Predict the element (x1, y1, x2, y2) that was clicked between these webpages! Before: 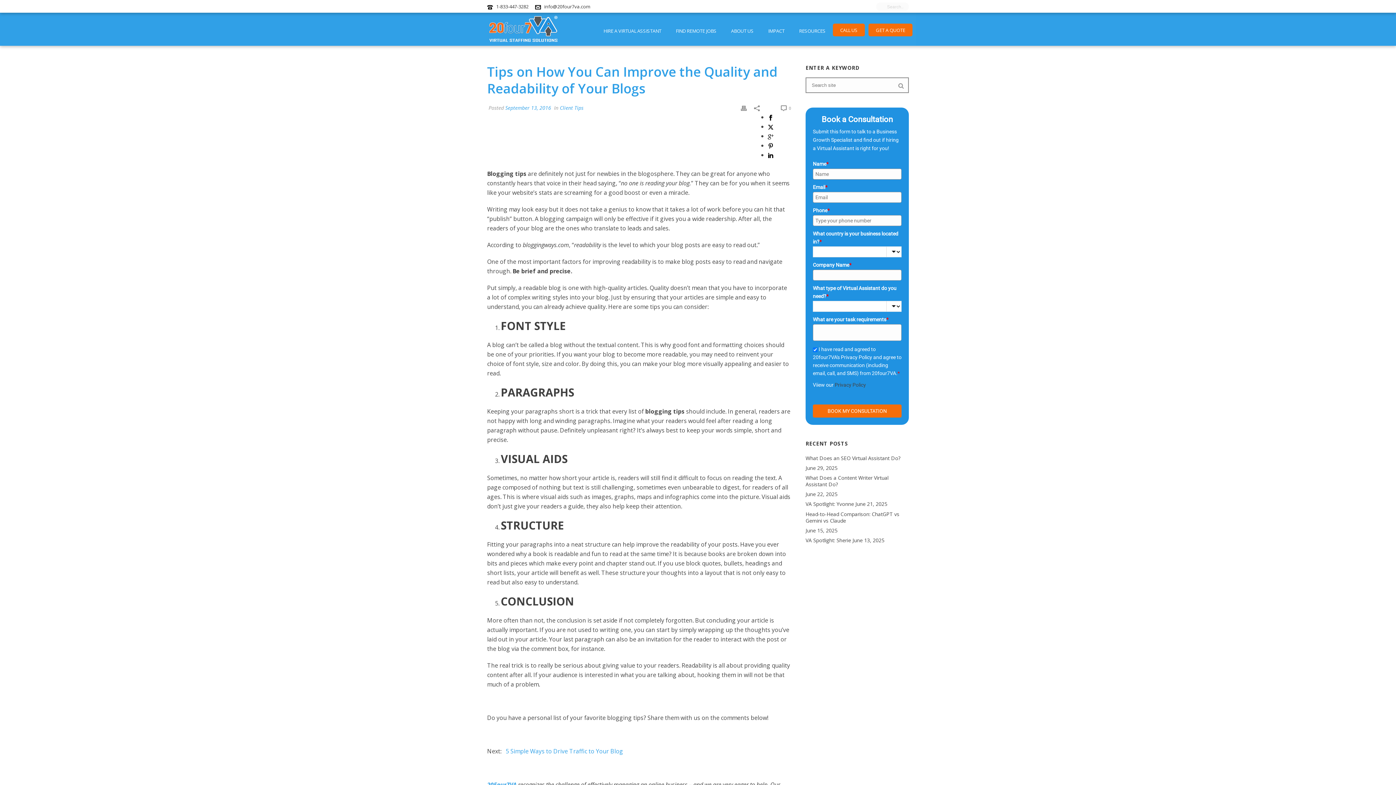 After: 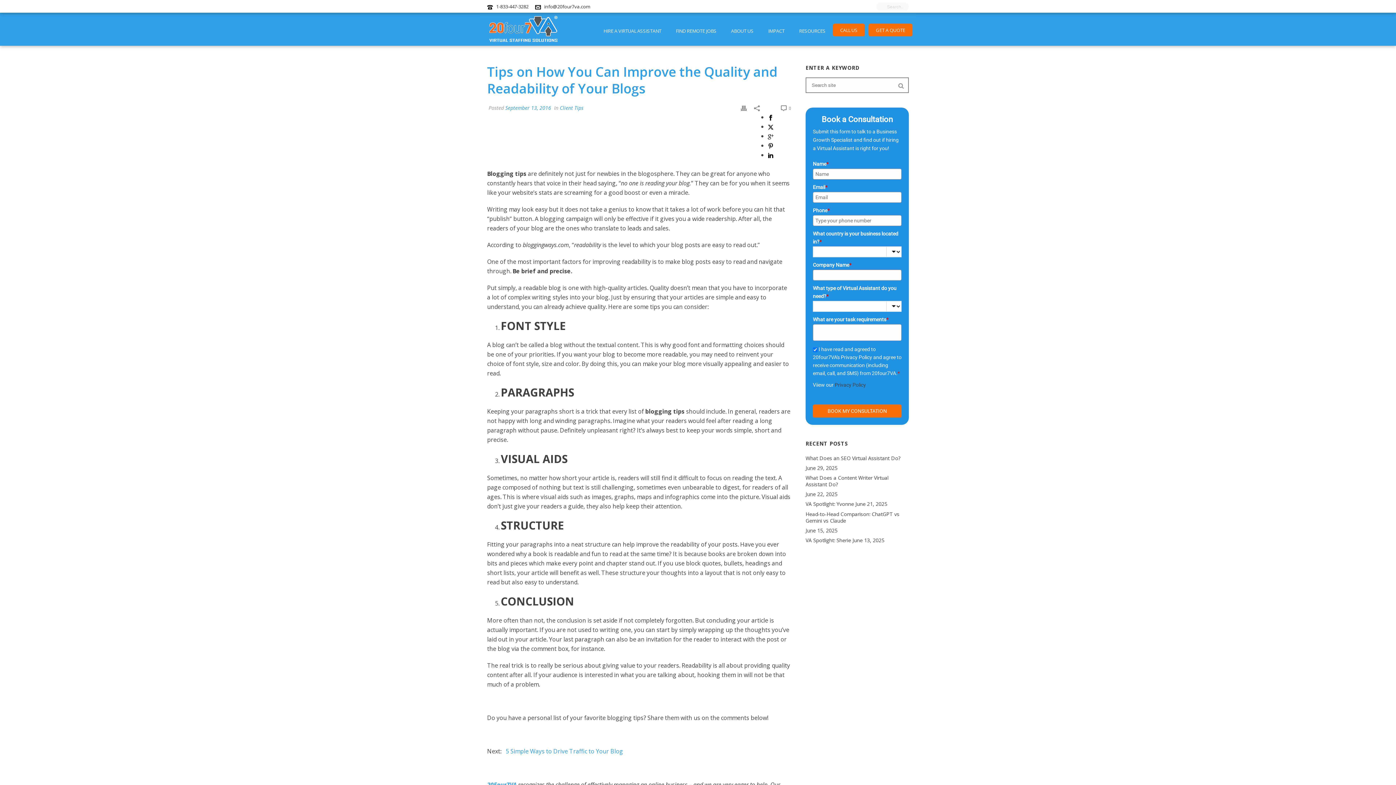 Action: bbox: (768, 150, 773, 158)